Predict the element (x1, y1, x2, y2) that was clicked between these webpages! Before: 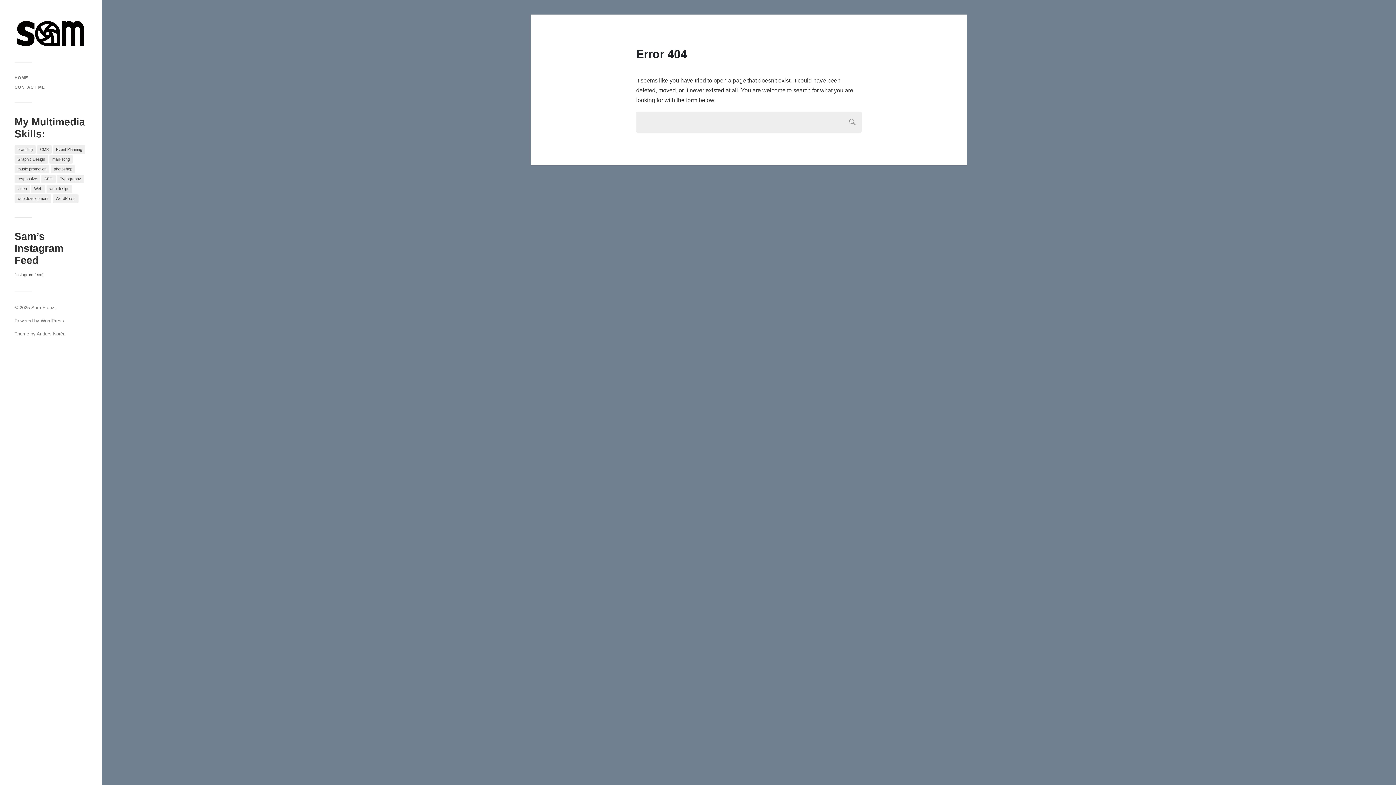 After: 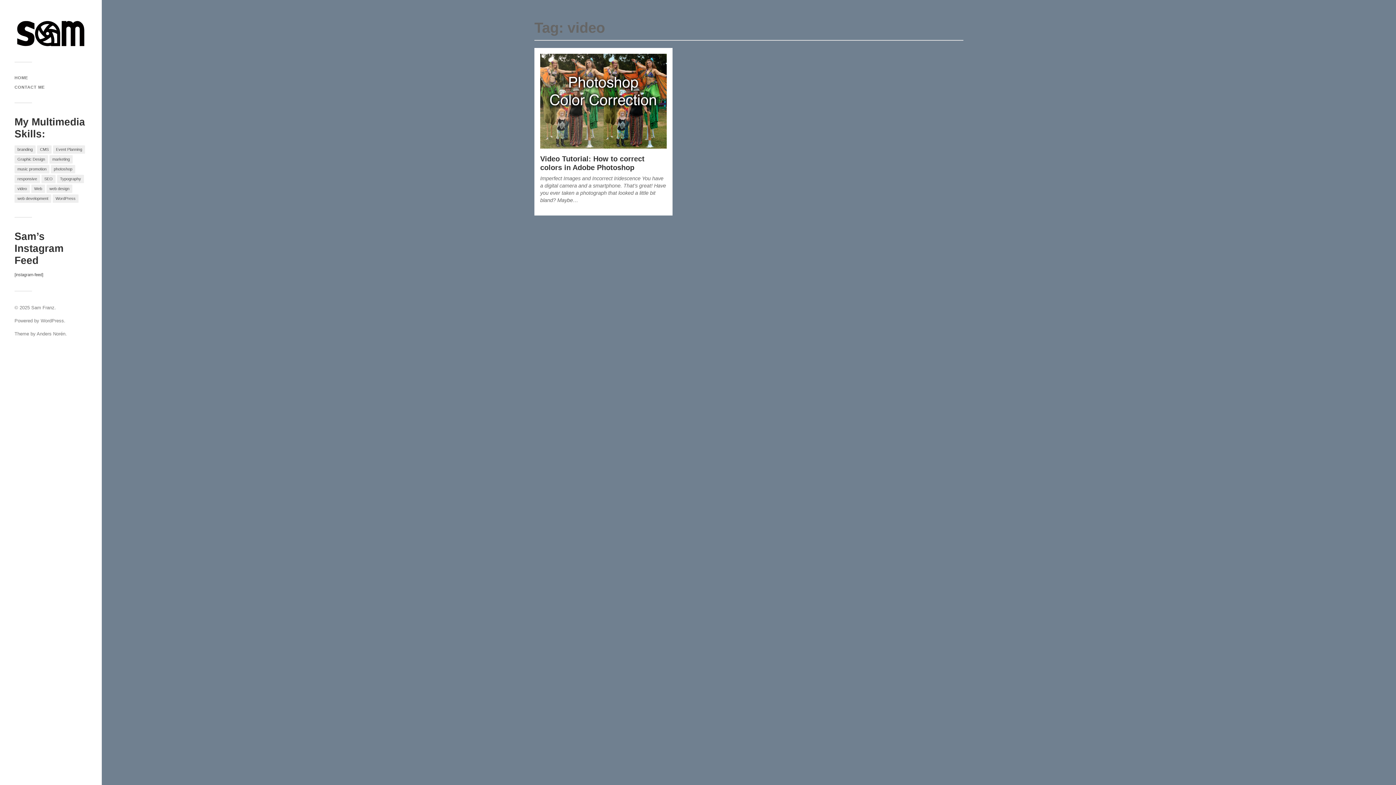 Action: bbox: (14, 184, 29, 193) label: video (1 item)